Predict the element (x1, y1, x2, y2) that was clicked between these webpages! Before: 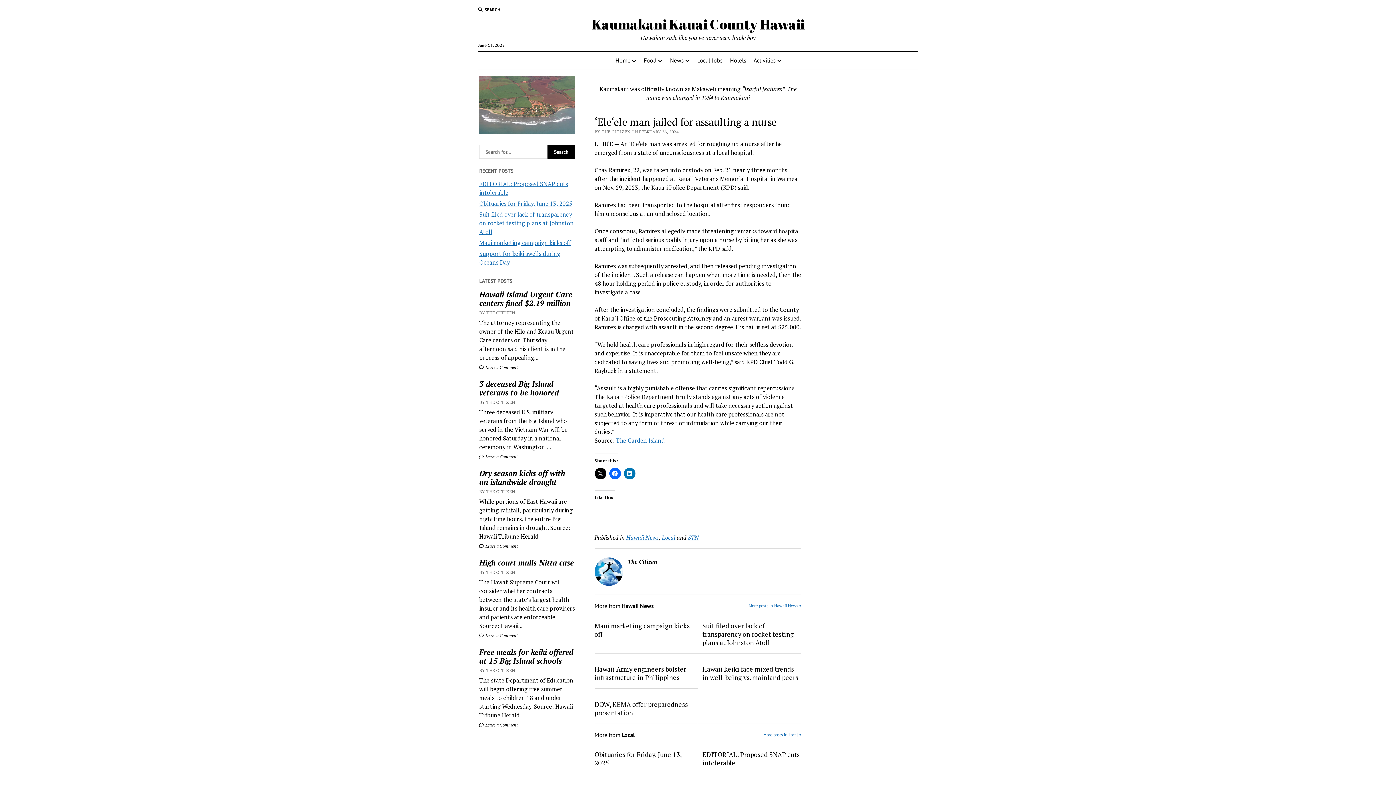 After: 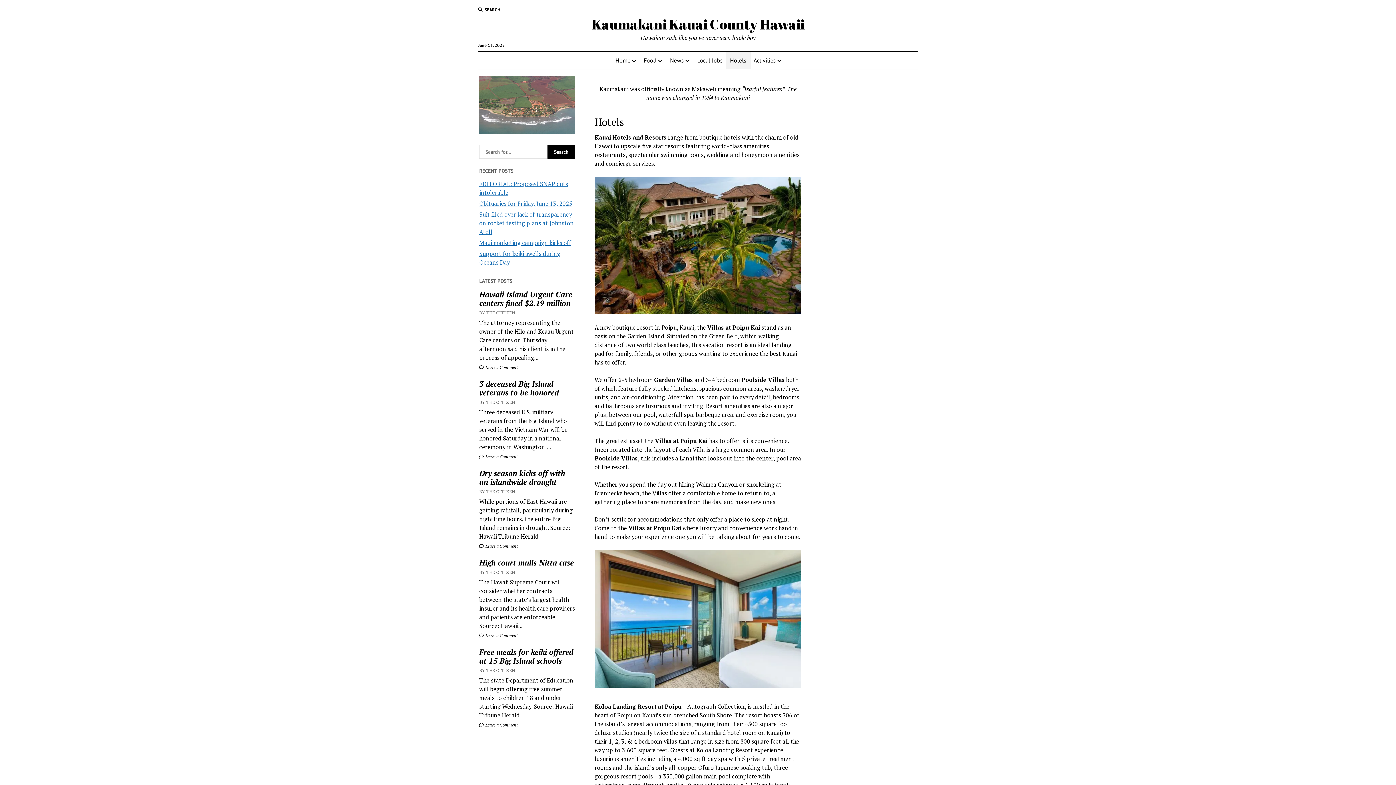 Action: label: Hotels bbox: (725, 51, 750, 69)